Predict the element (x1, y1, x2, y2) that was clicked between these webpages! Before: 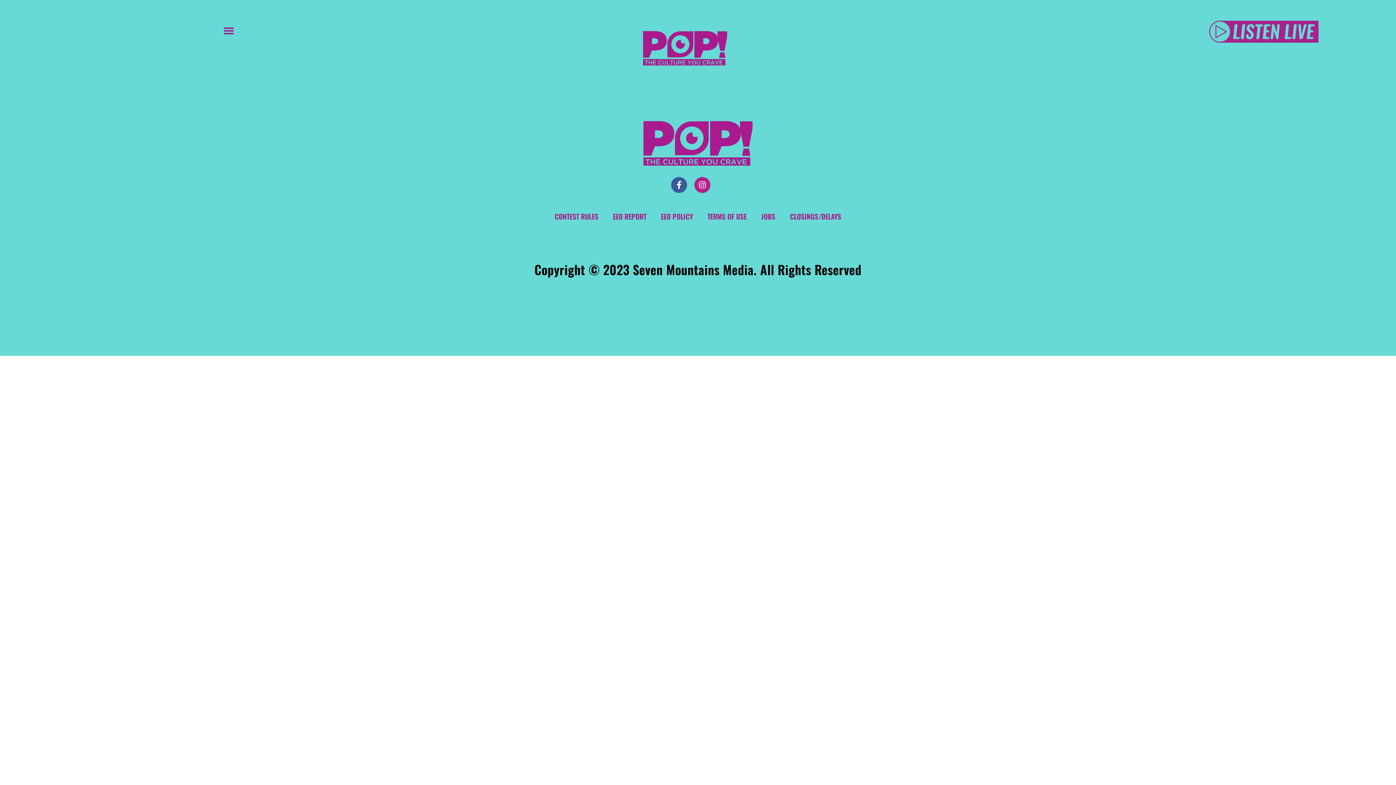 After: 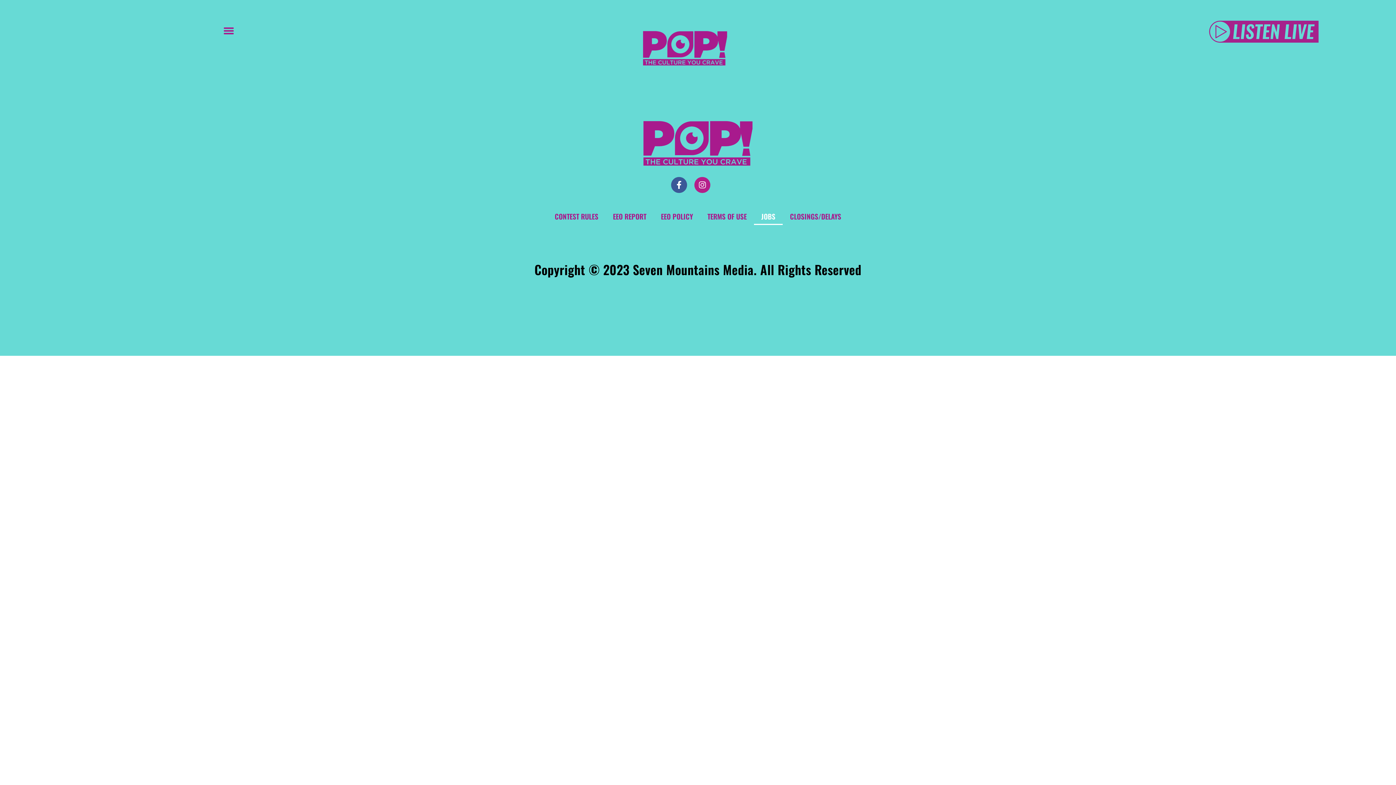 Action: bbox: (754, 208, 782, 225) label: JOBS